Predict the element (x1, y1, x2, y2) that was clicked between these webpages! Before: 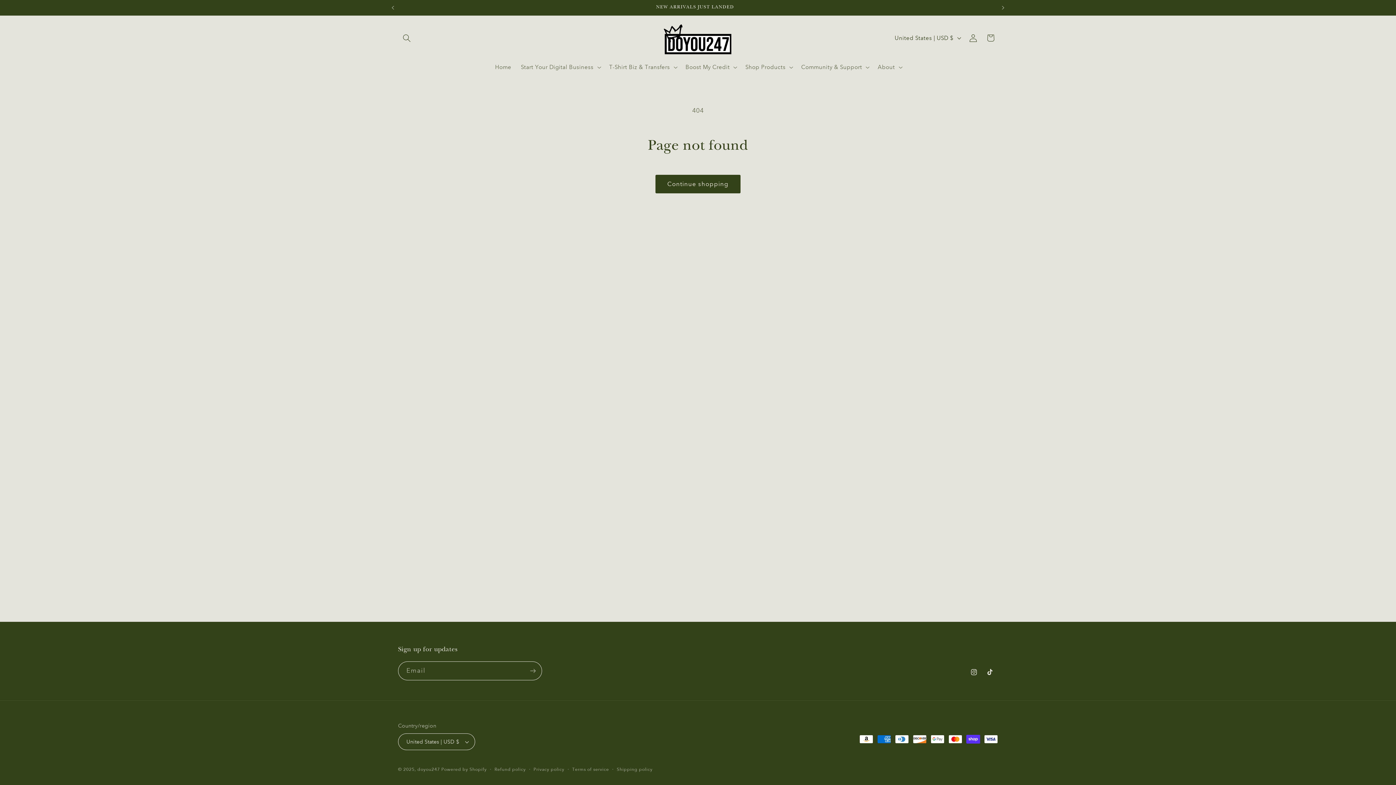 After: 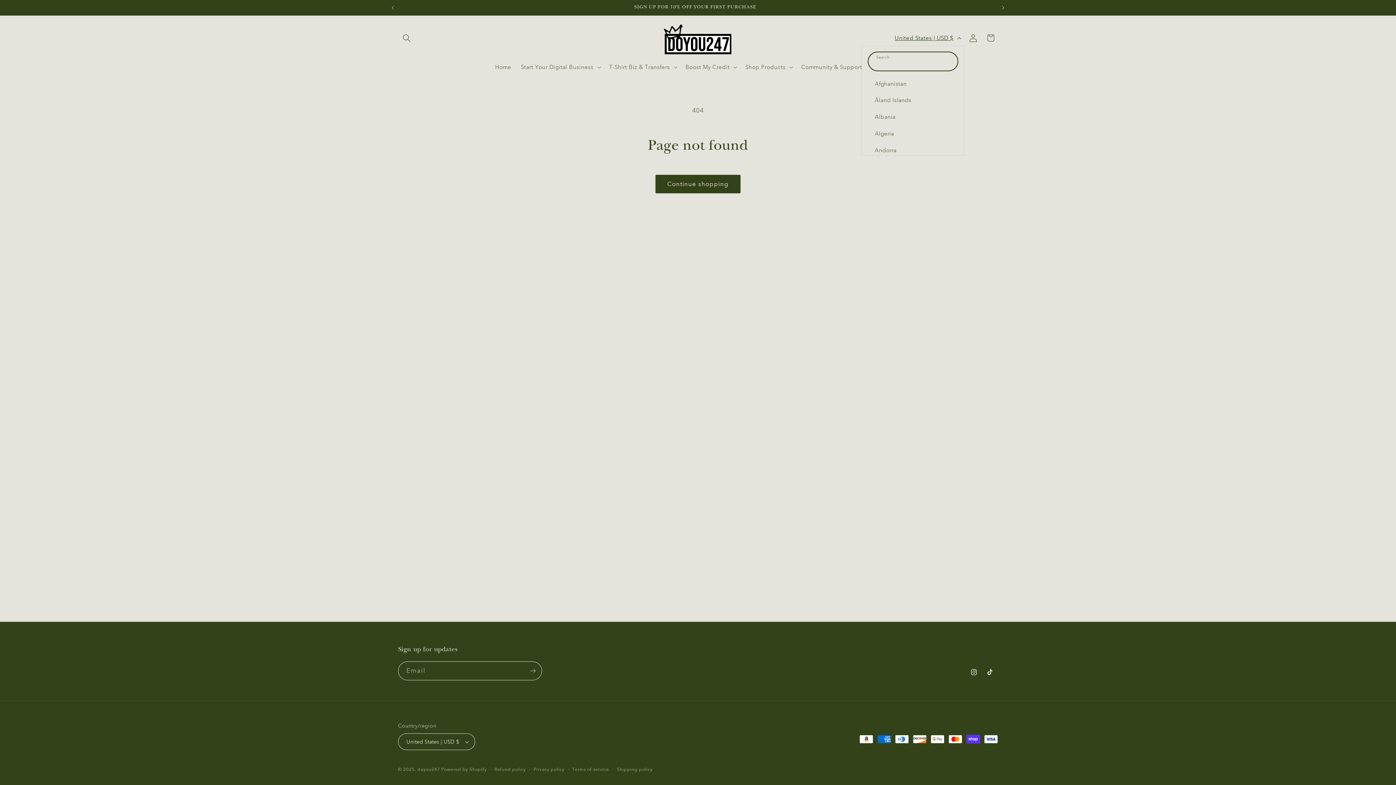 Action: label: United States | USD $ bbox: (890, 30, 964, 45)